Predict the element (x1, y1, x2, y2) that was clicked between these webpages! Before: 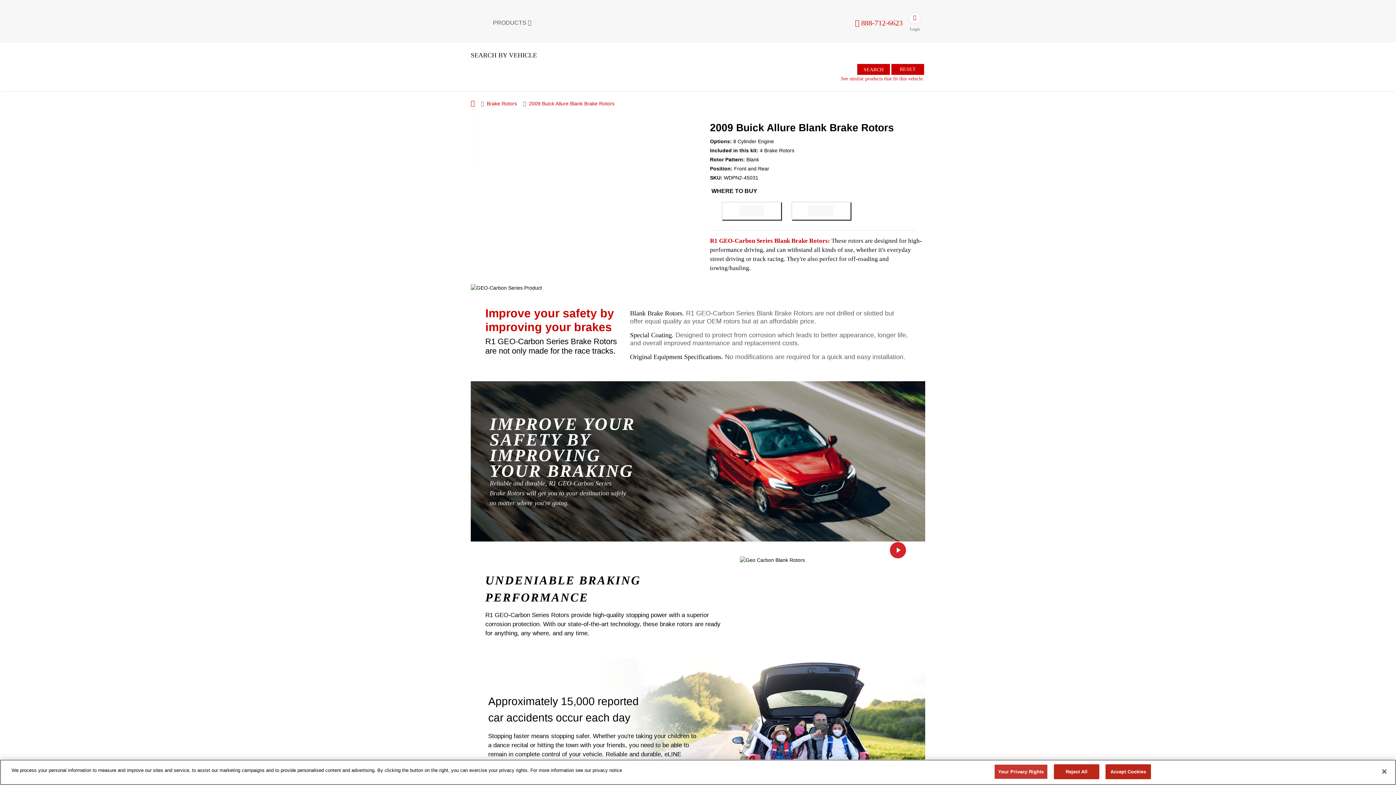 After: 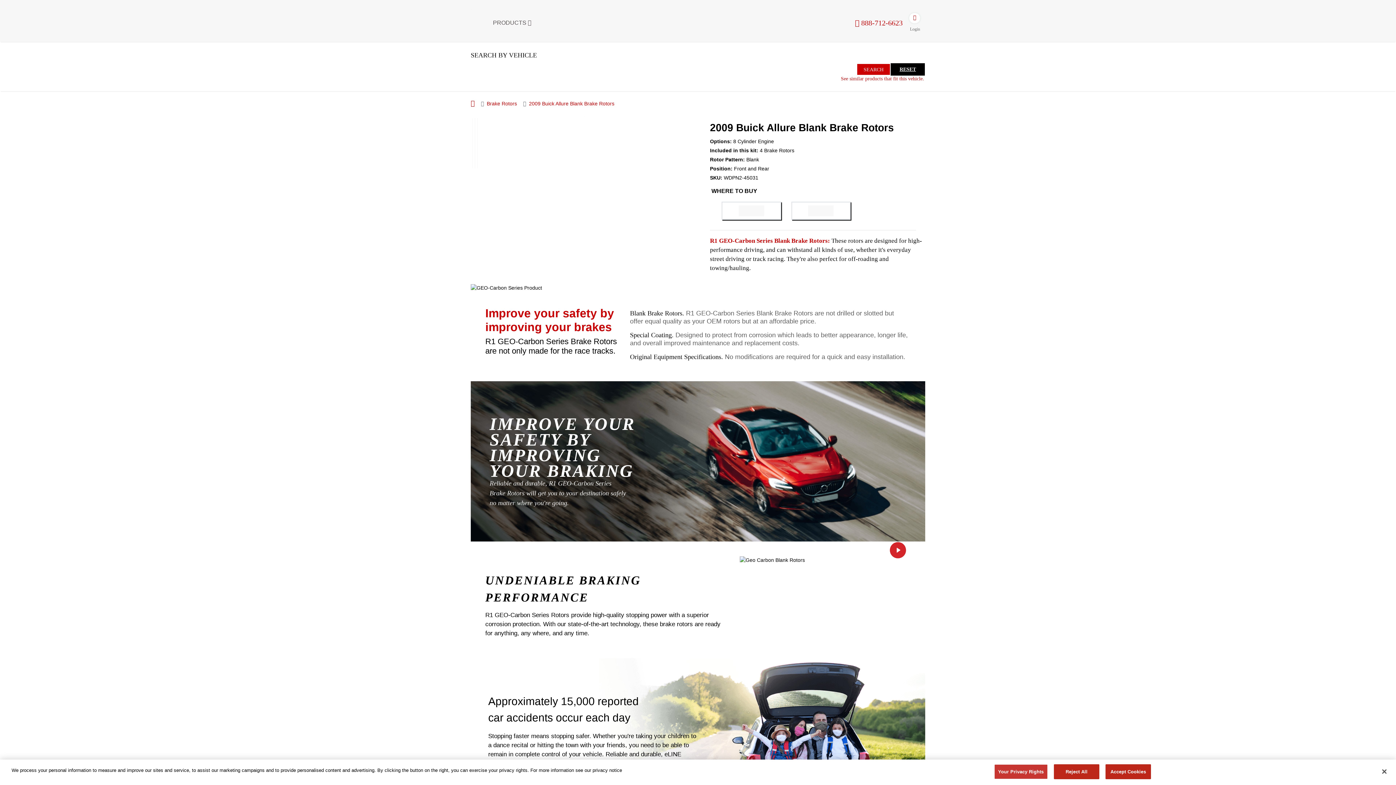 Action: label: RESET bbox: (891, 64, 924, 74)